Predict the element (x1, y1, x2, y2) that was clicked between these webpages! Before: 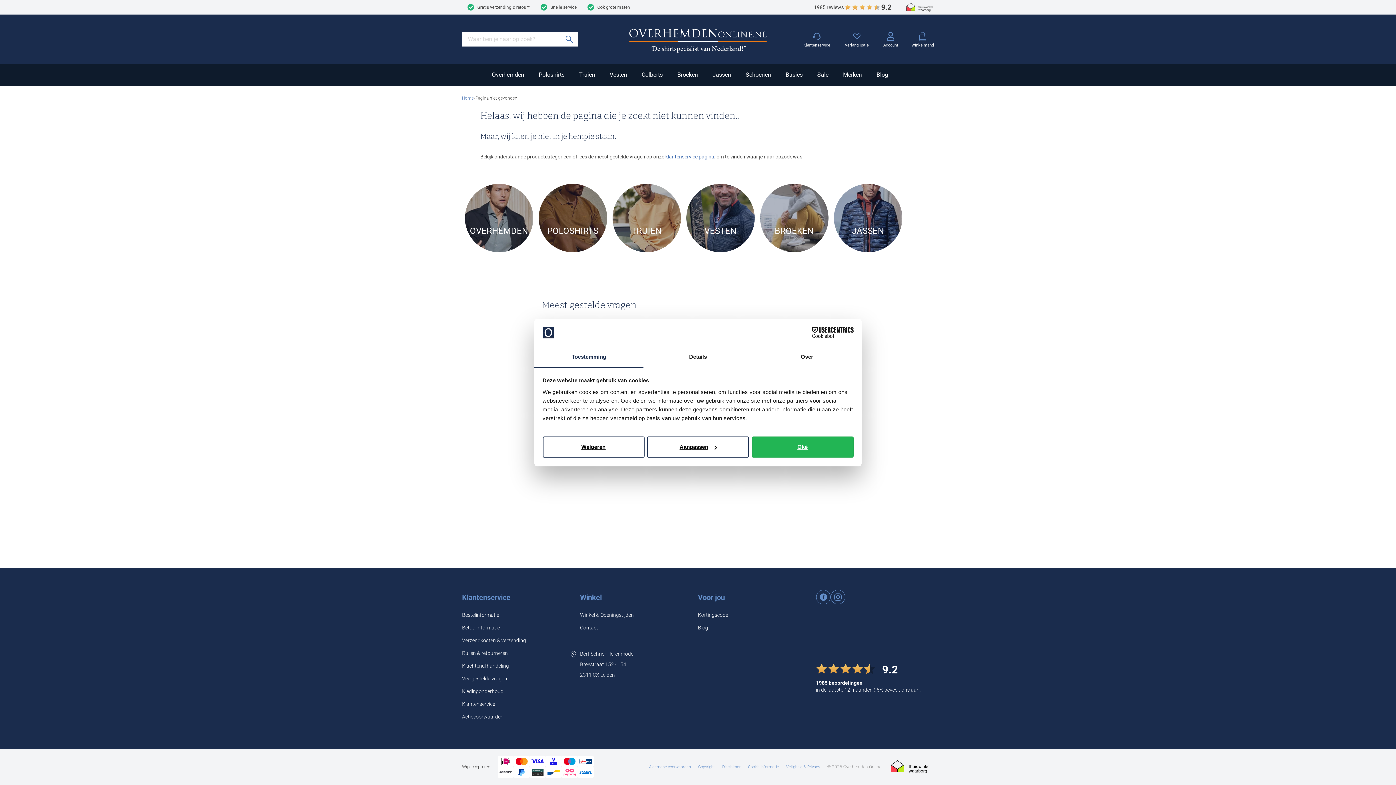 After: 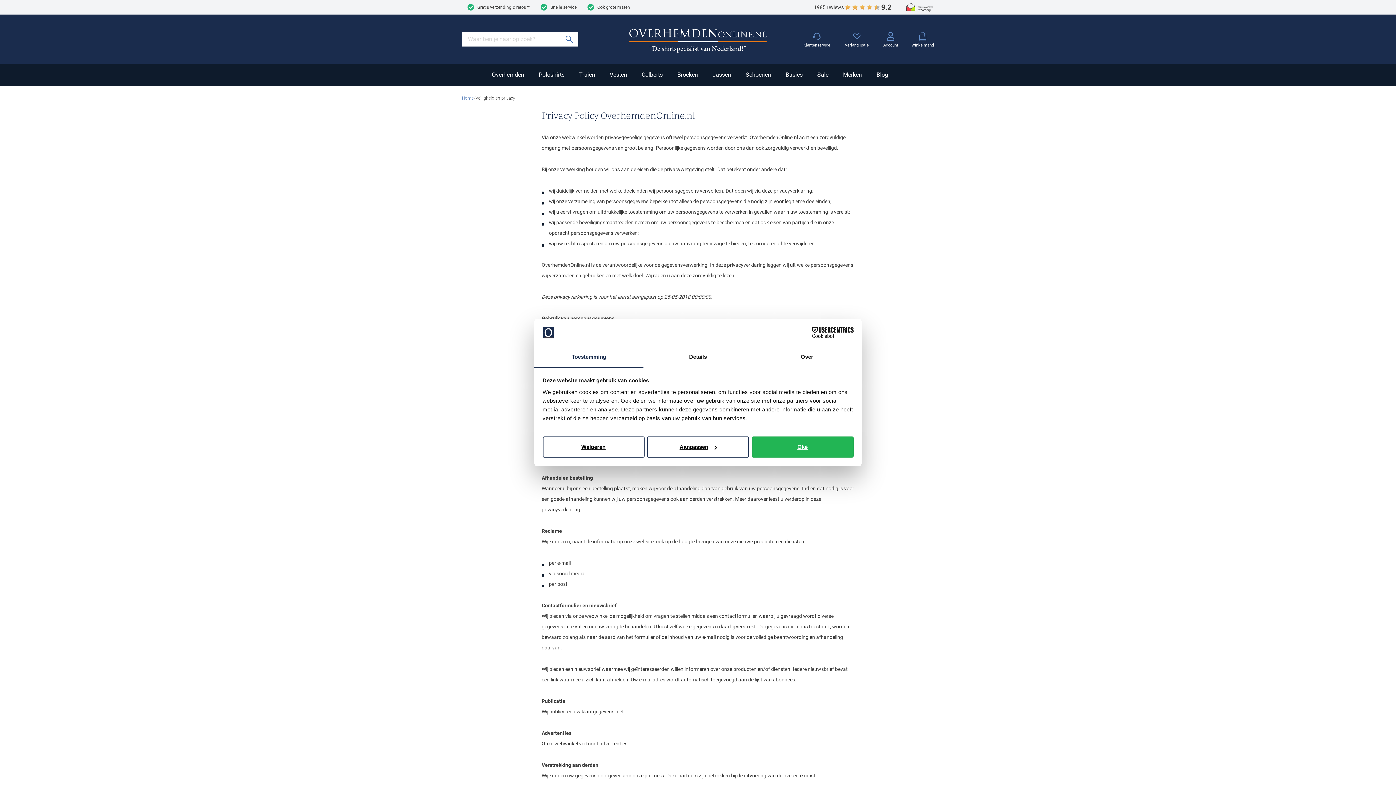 Action: bbox: (786, 764, 820, 769) label: Veiligheid & Privacy